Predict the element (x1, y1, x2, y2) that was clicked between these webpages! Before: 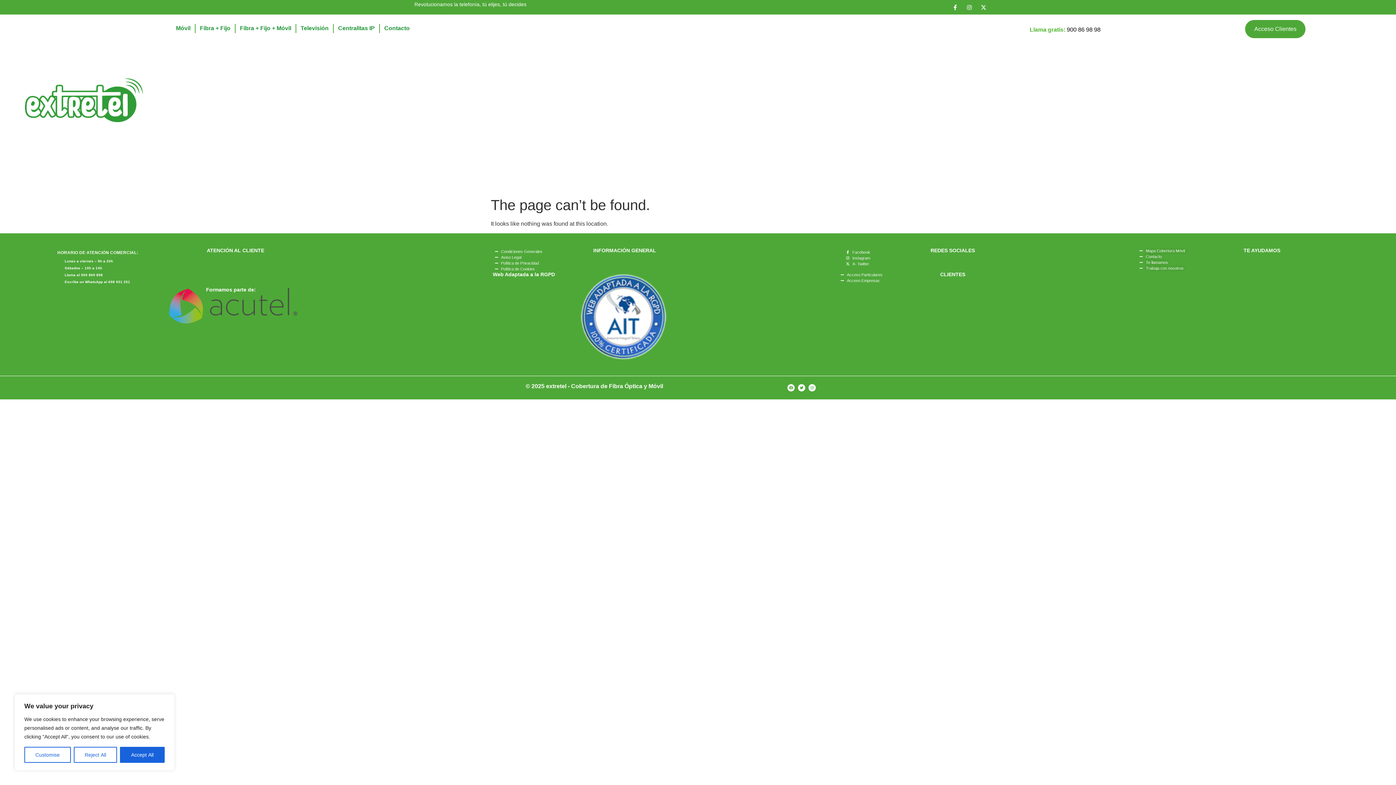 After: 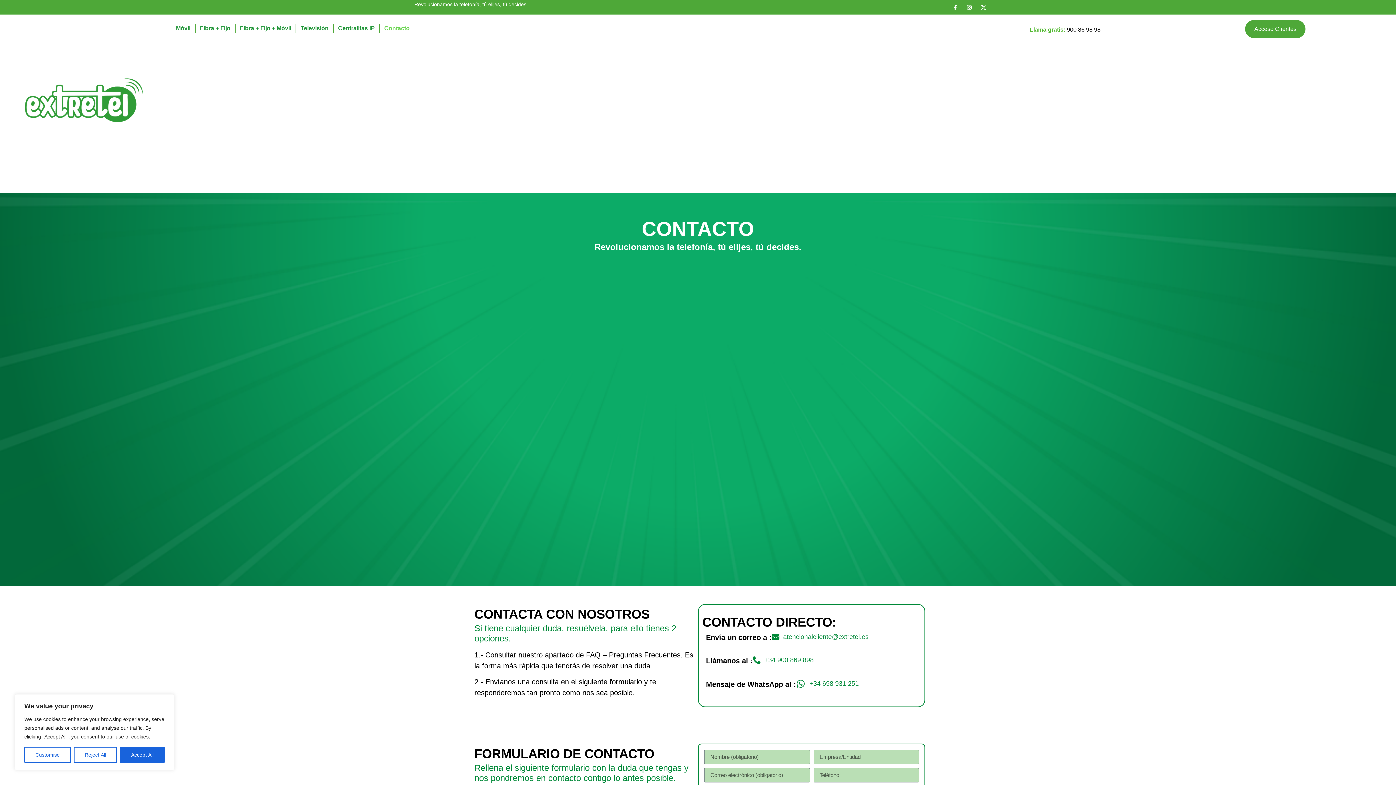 Action: bbox: (1139, 265, 1431, 271) label: Trabaja con nosotros